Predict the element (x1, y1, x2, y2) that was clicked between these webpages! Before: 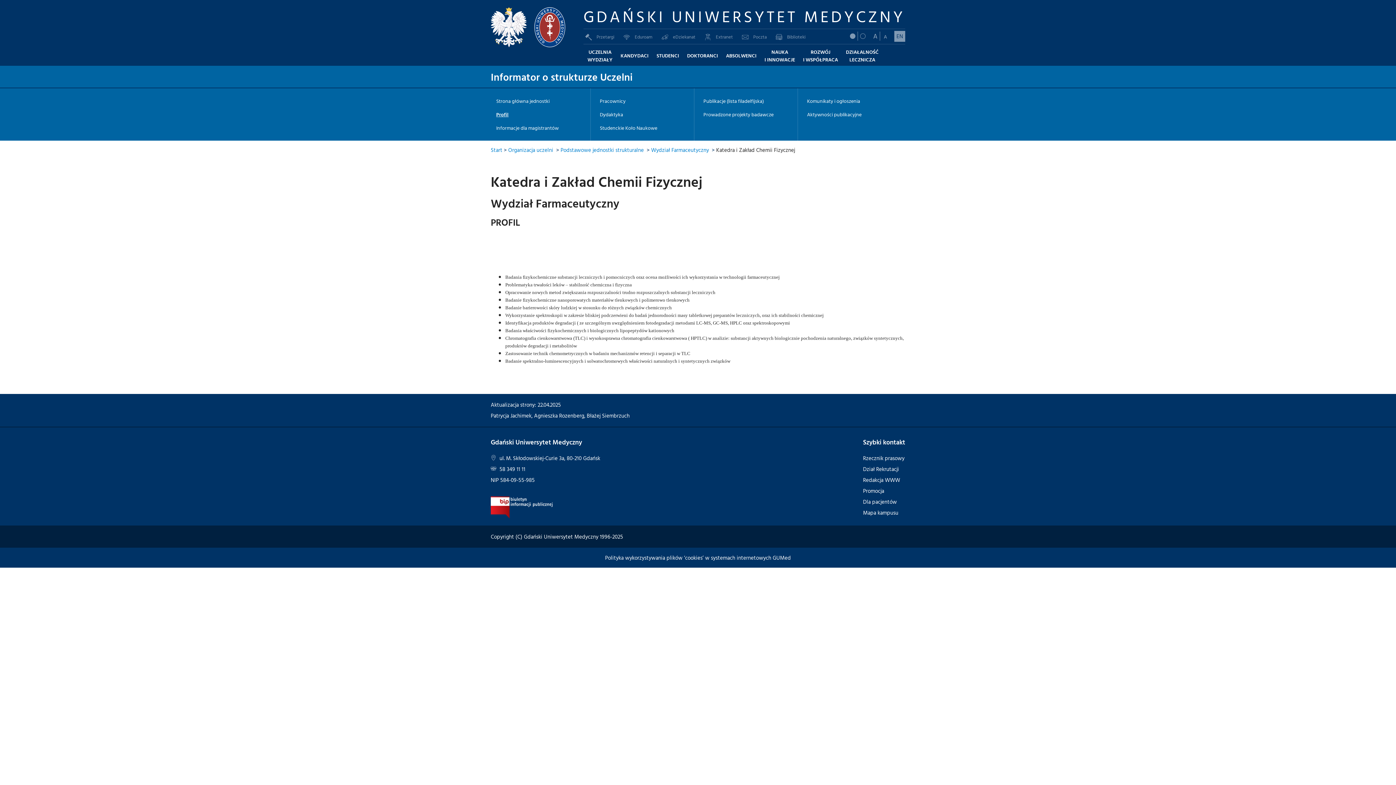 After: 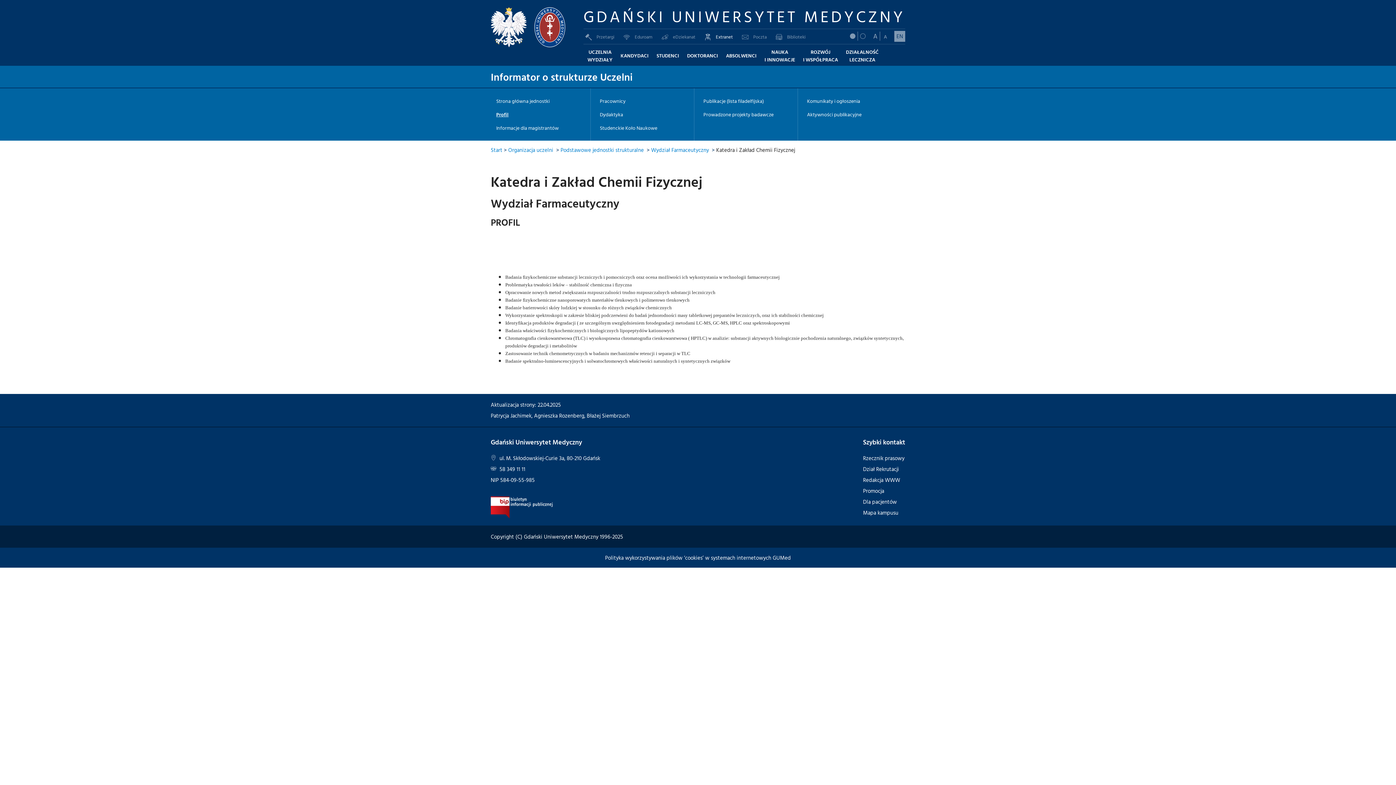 Action: bbox: (702, 31, 734, 42) label: Extranet